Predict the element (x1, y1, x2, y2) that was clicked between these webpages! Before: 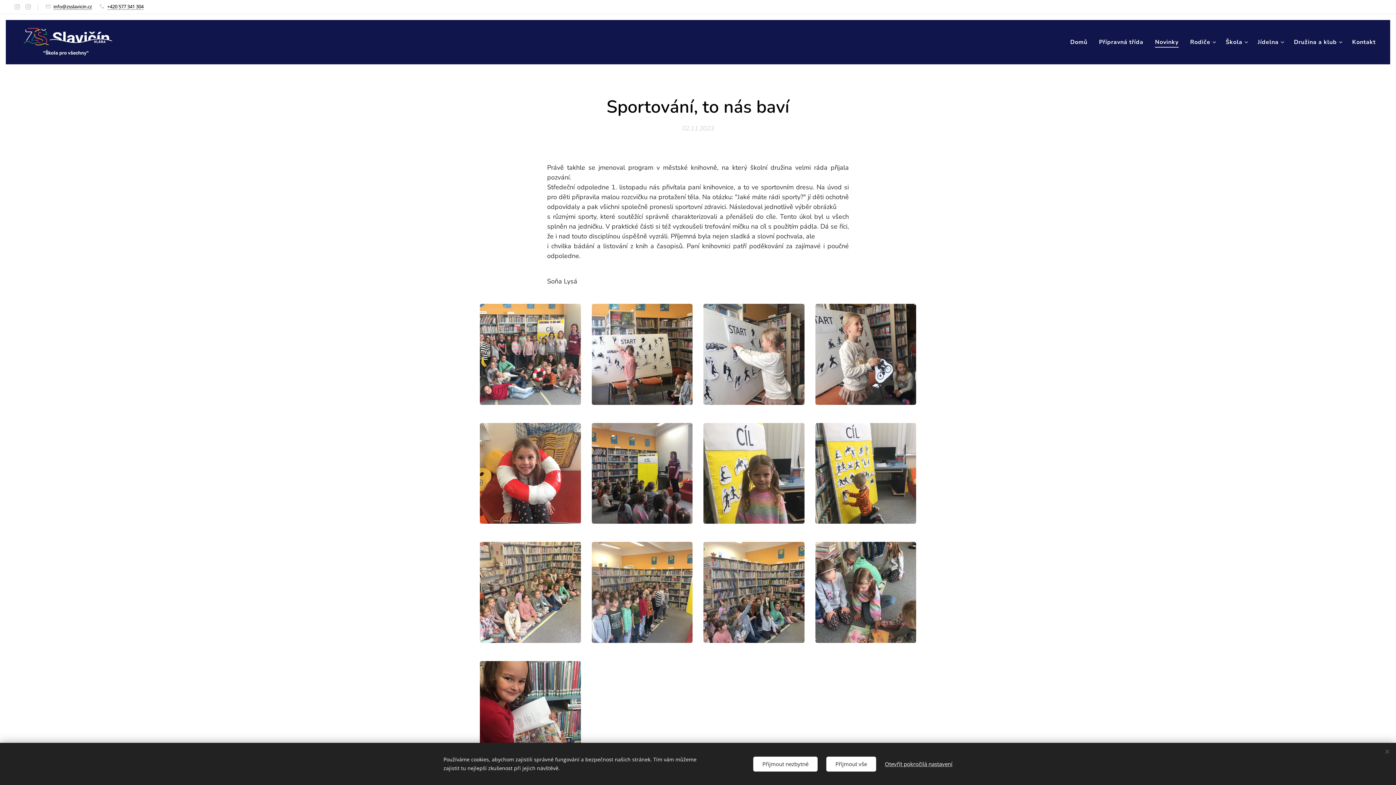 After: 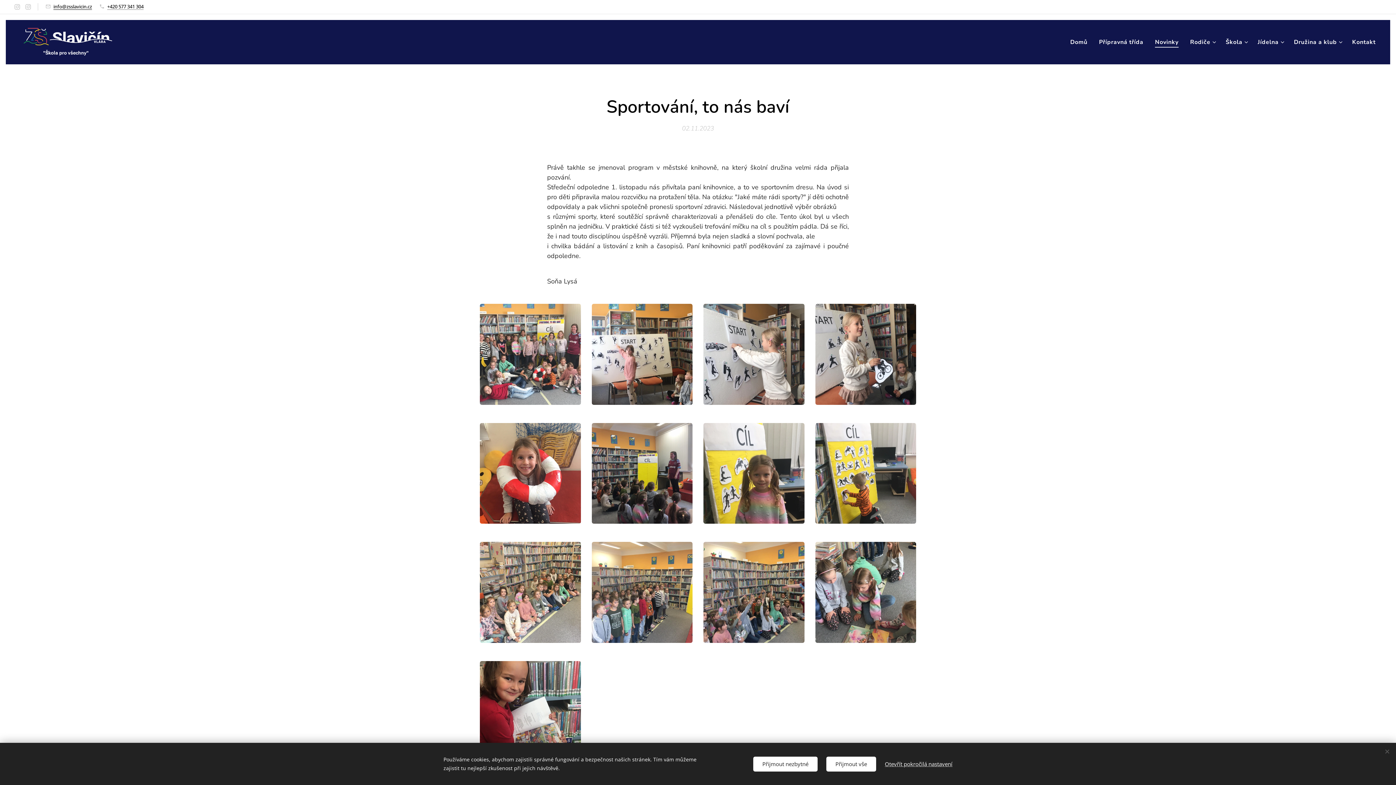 Action: bbox: (53, 3, 92, 9) label: info@zsslavicin.cz